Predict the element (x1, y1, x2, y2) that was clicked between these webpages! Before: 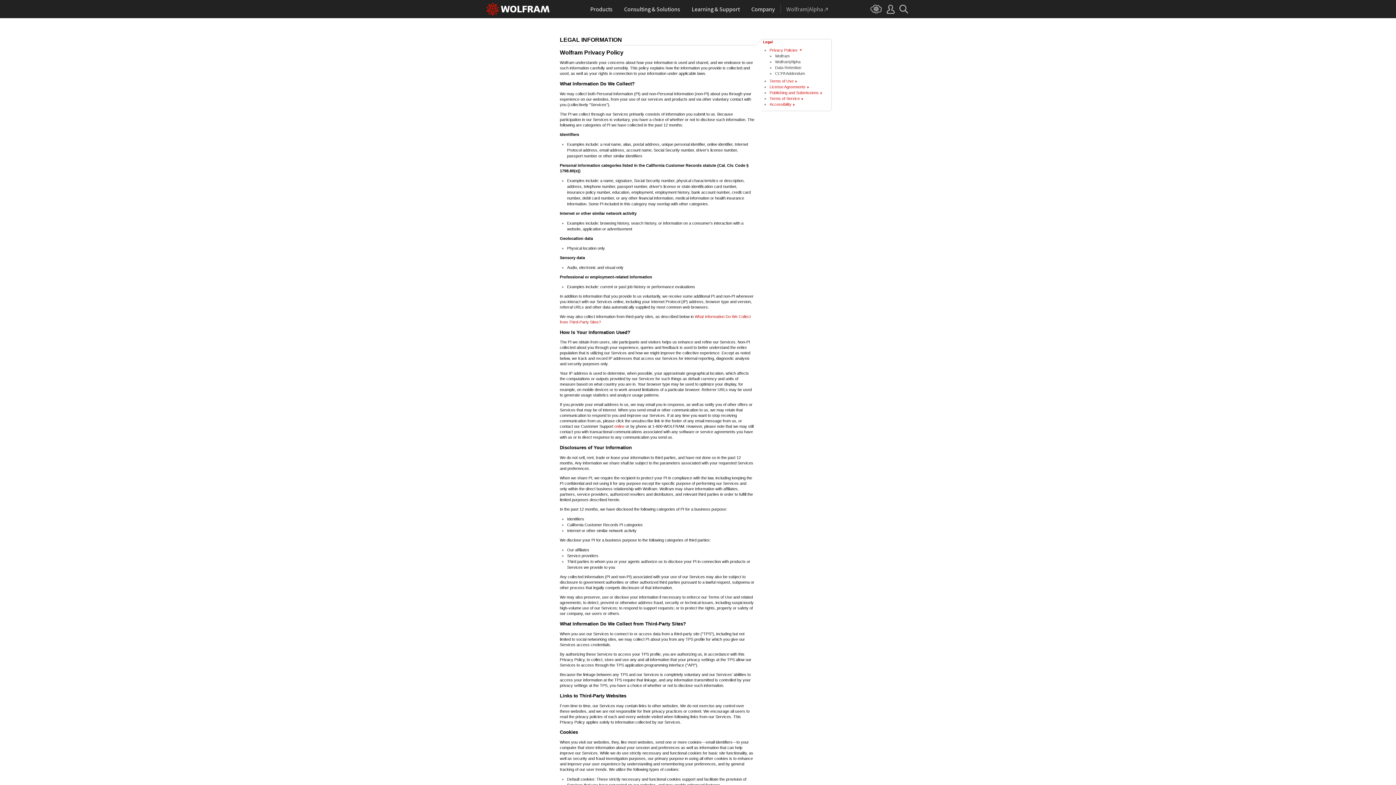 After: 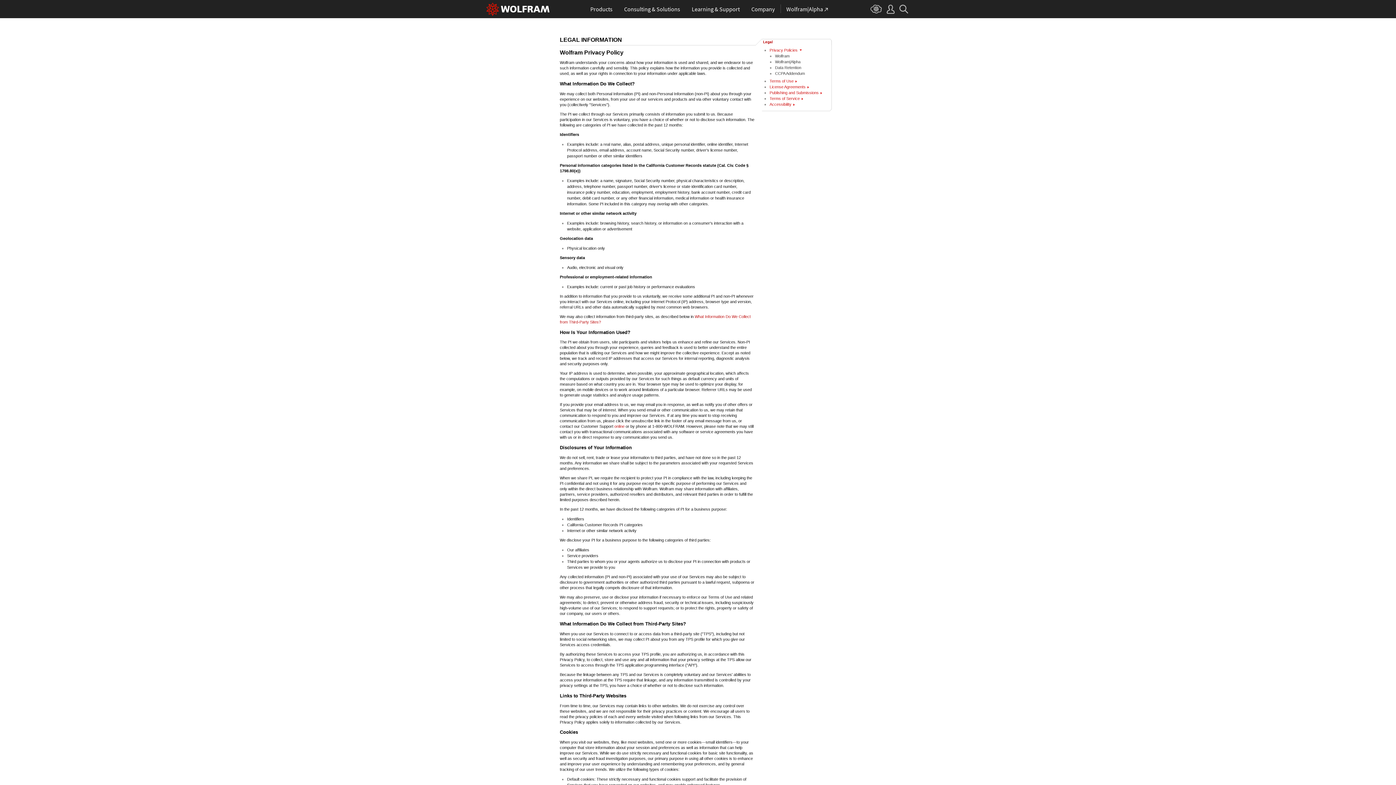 Action: label: Wolfram|Alpha bbox: (786, 0, 827, 18)